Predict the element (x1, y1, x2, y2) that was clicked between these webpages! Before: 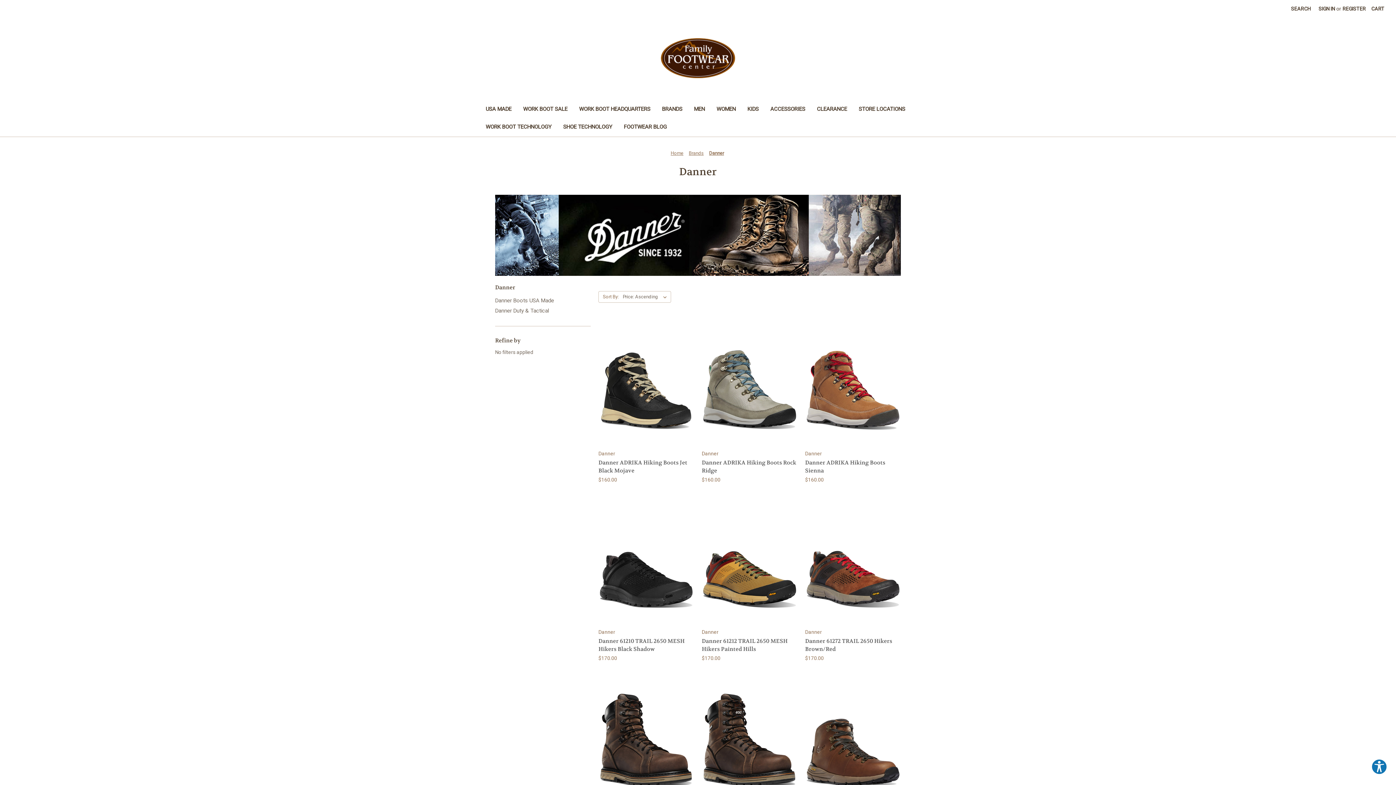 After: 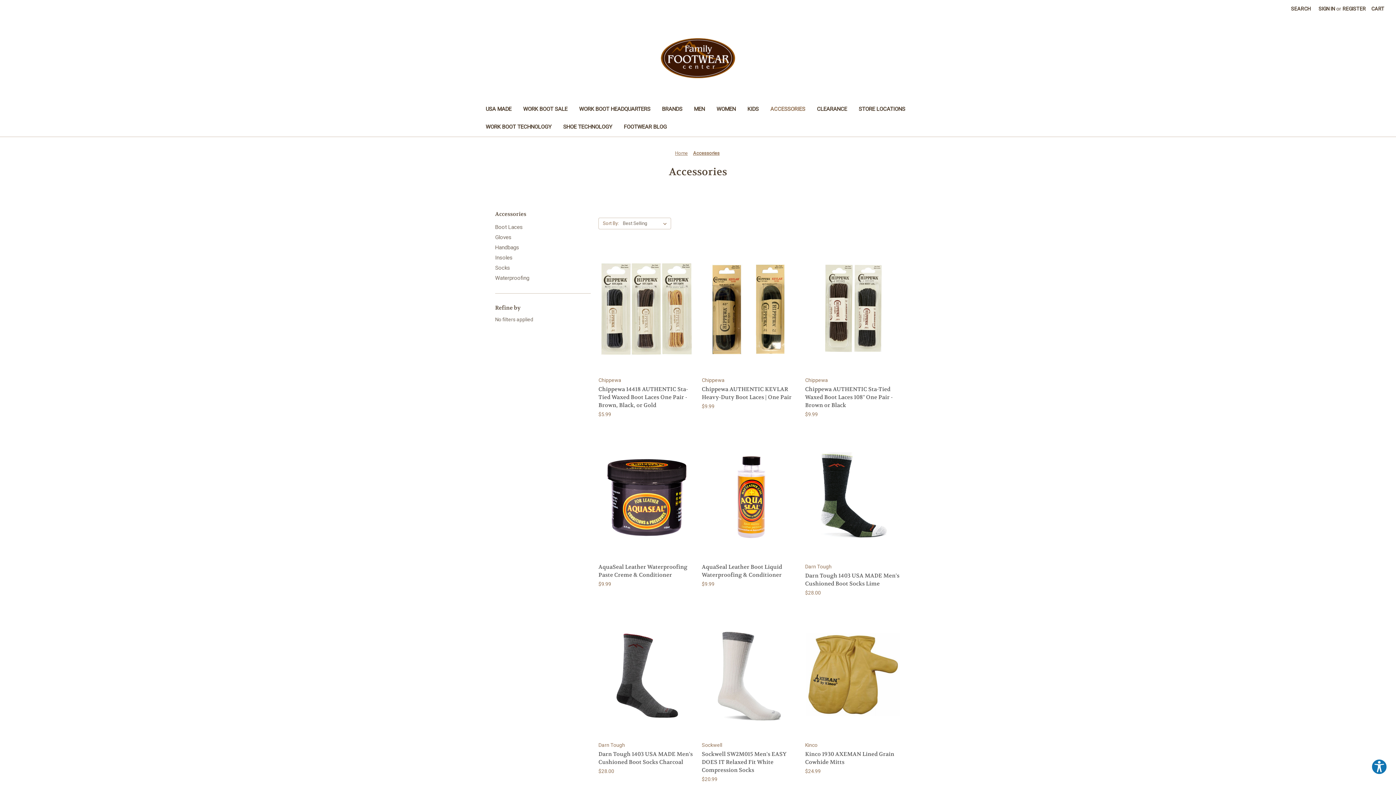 Action: bbox: (764, 101, 811, 118) label: Accessories